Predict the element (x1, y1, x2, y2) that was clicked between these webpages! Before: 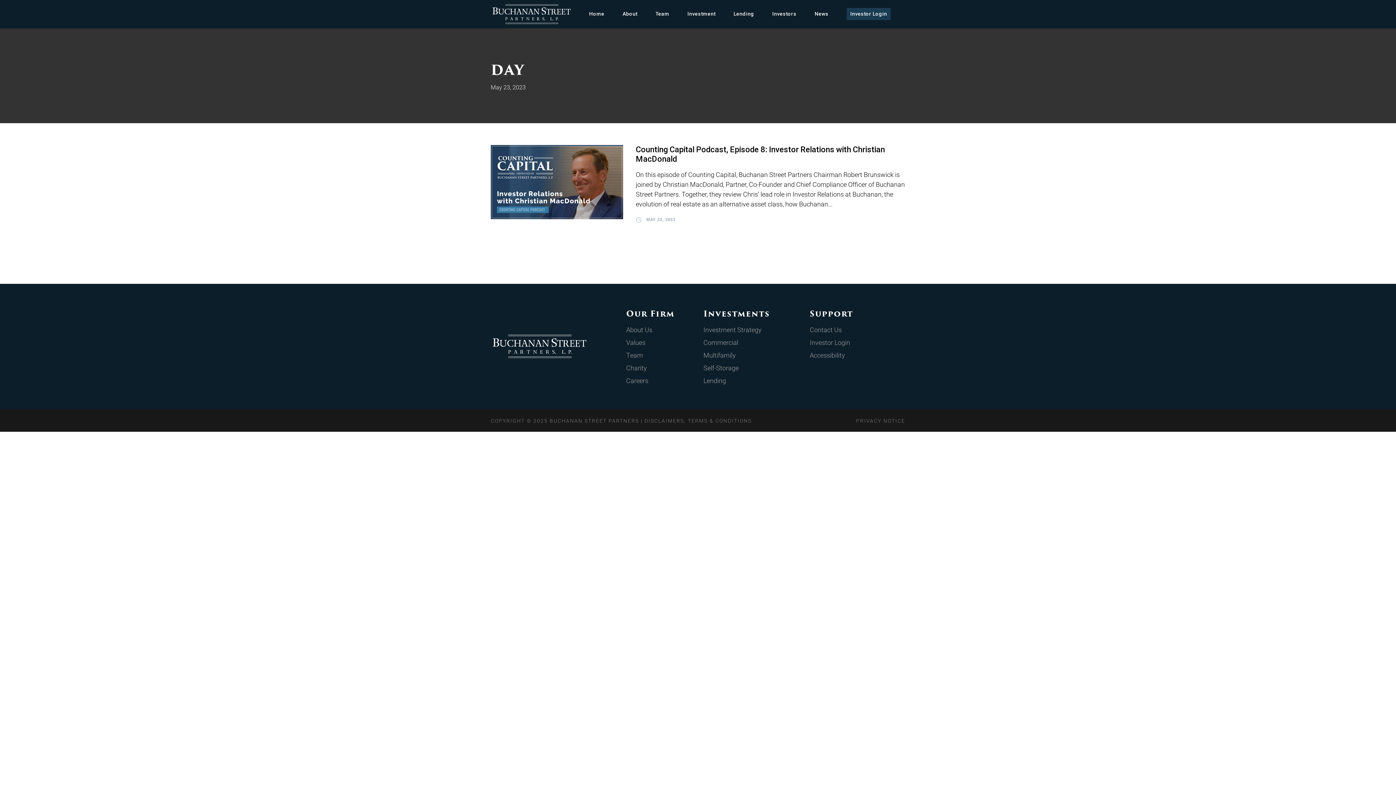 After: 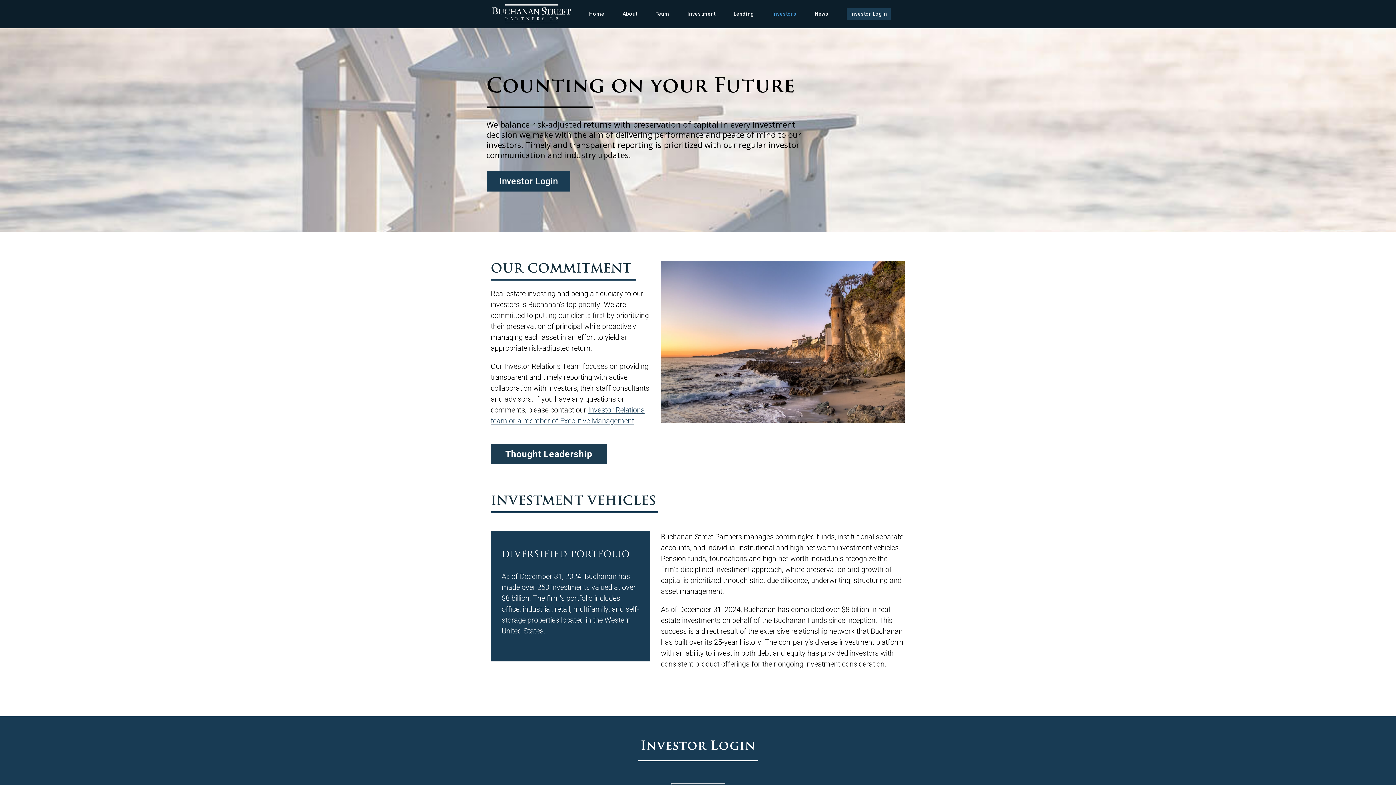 Action: label: Investors bbox: (772, 8, 796, 20)